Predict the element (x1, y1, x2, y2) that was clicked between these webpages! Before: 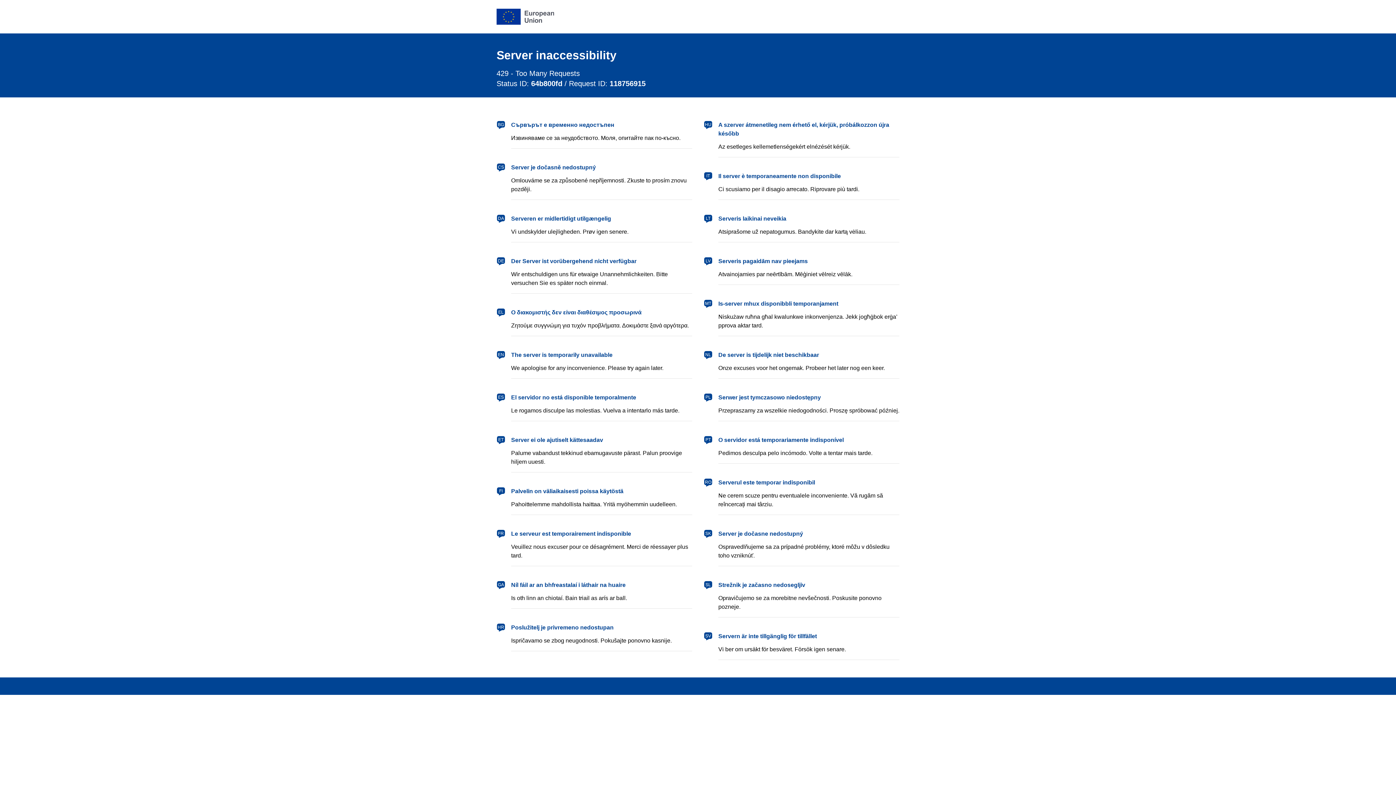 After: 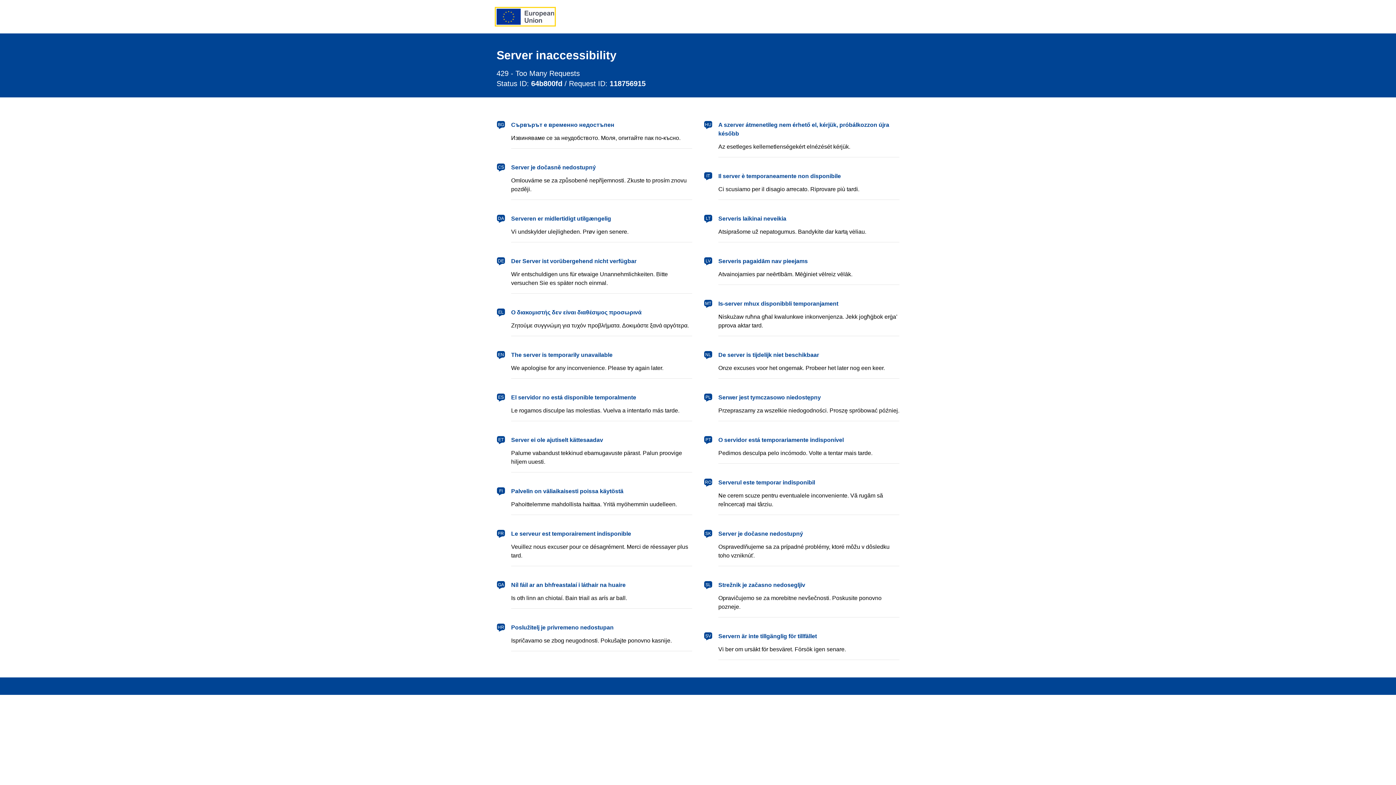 Action: label: European Union bbox: (496, 8, 554, 24)